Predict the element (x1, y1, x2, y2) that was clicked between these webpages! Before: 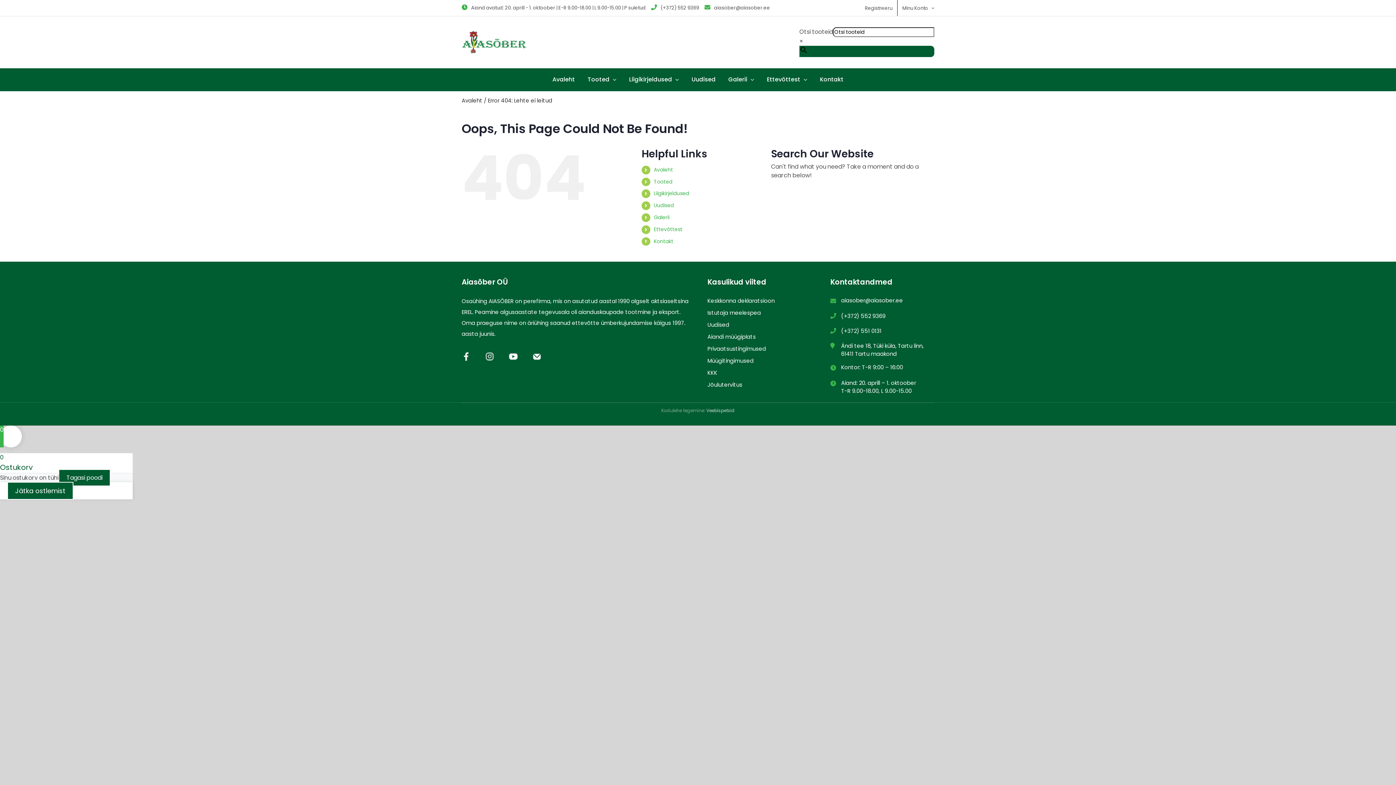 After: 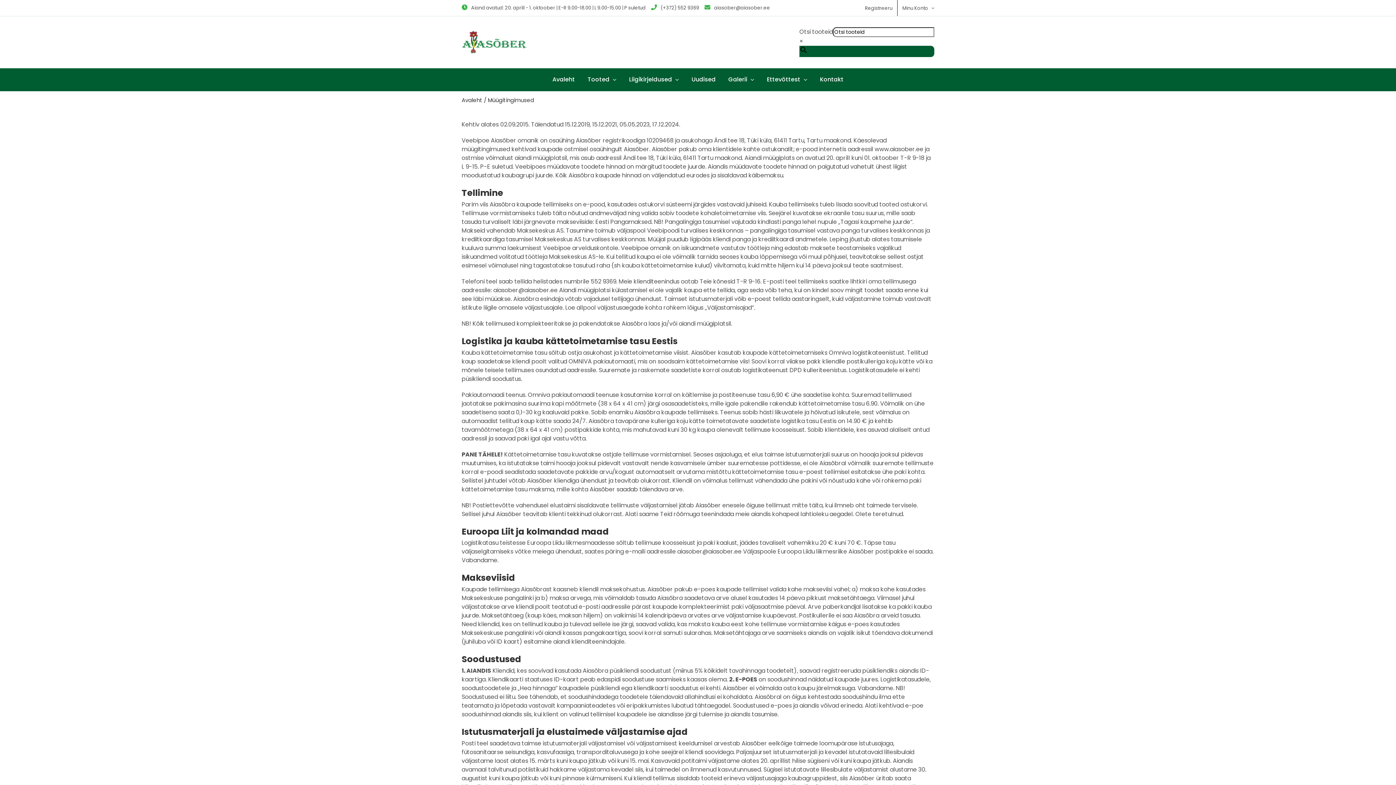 Action: bbox: (707, 357, 811, 365) label: Müügitingimused